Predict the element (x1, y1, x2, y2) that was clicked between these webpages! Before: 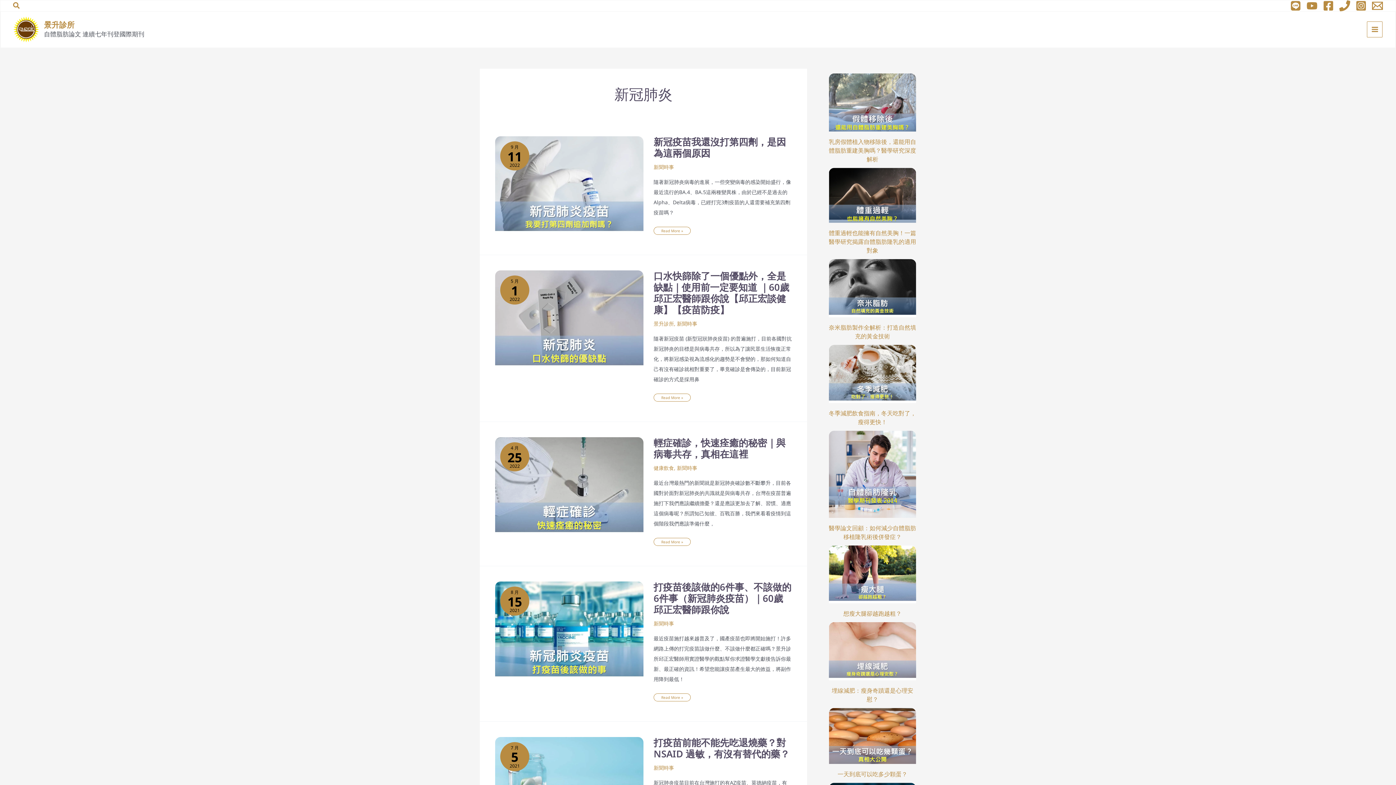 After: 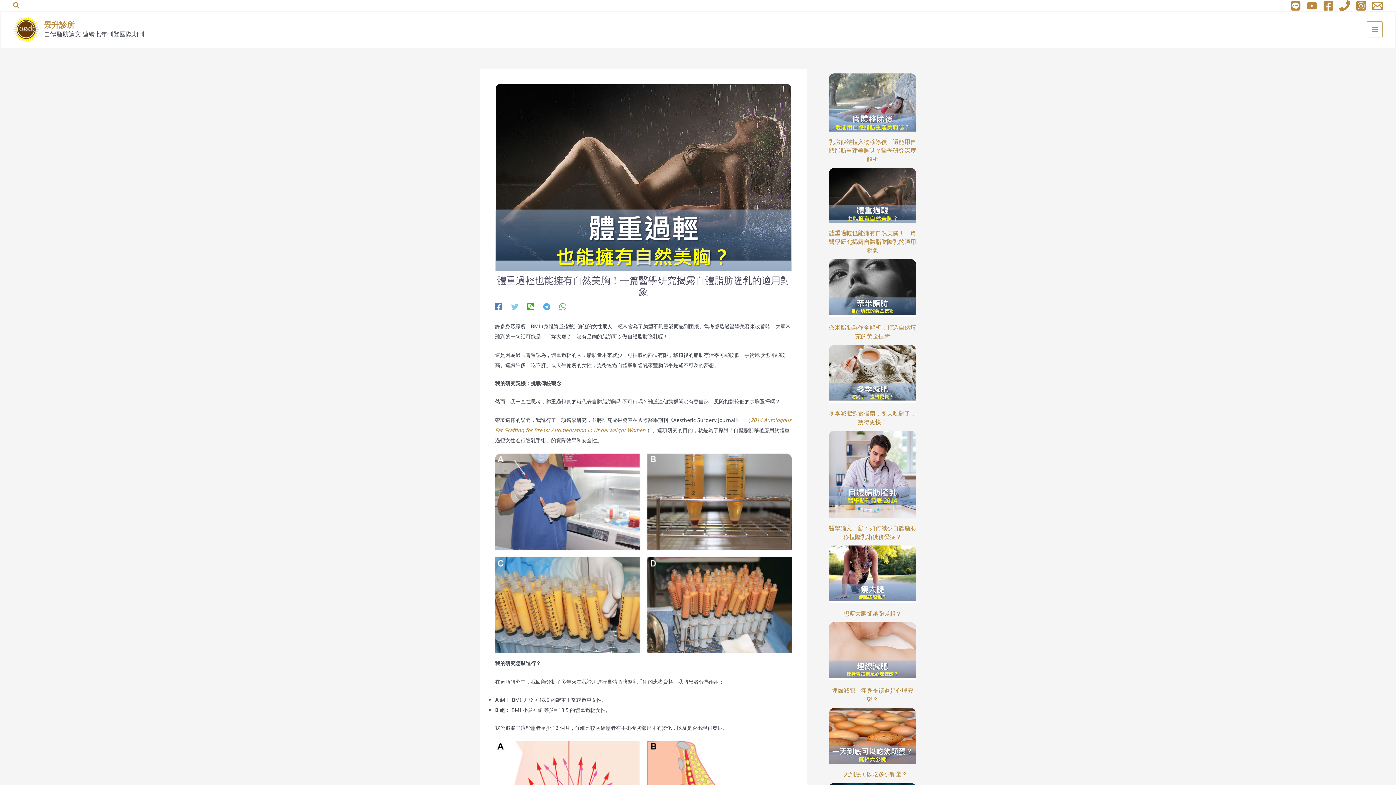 Action: label: 體重過輕也能擁有自然美胸！一篇醫學研究揭露自體脂肪隆乳的適用對象 bbox: (829, 167, 916, 222)